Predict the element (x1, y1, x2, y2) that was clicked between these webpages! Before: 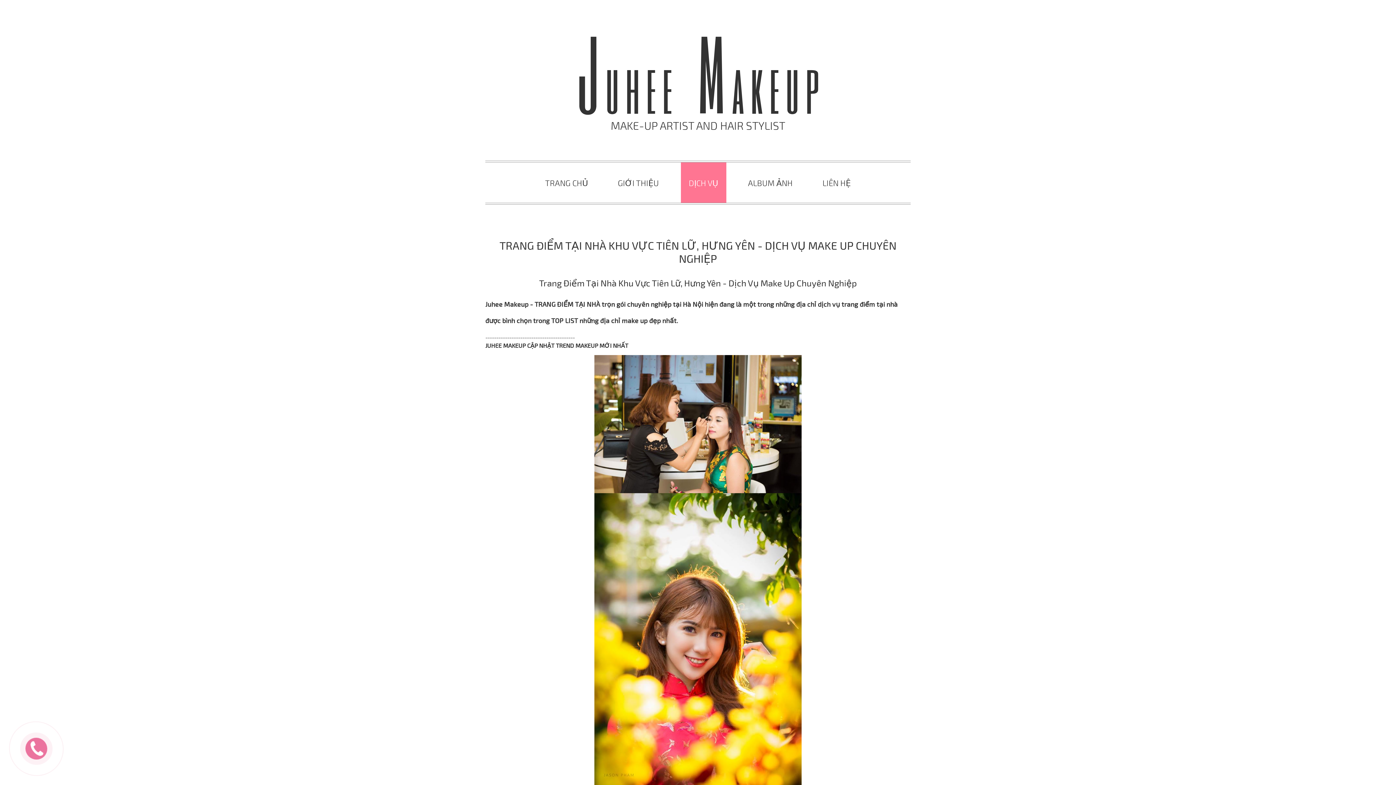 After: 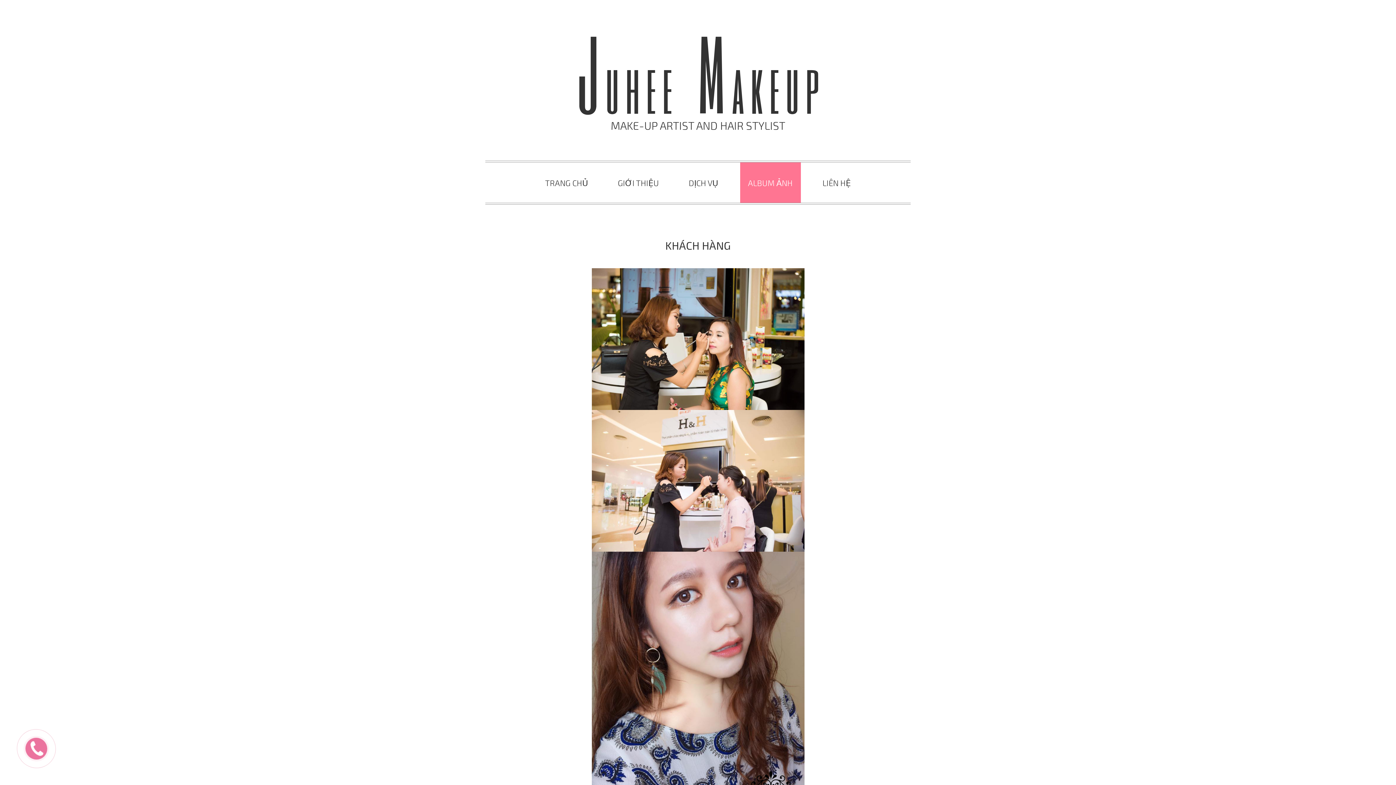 Action: label: ALBUM ẢNH bbox: (740, 162, 800, 203)